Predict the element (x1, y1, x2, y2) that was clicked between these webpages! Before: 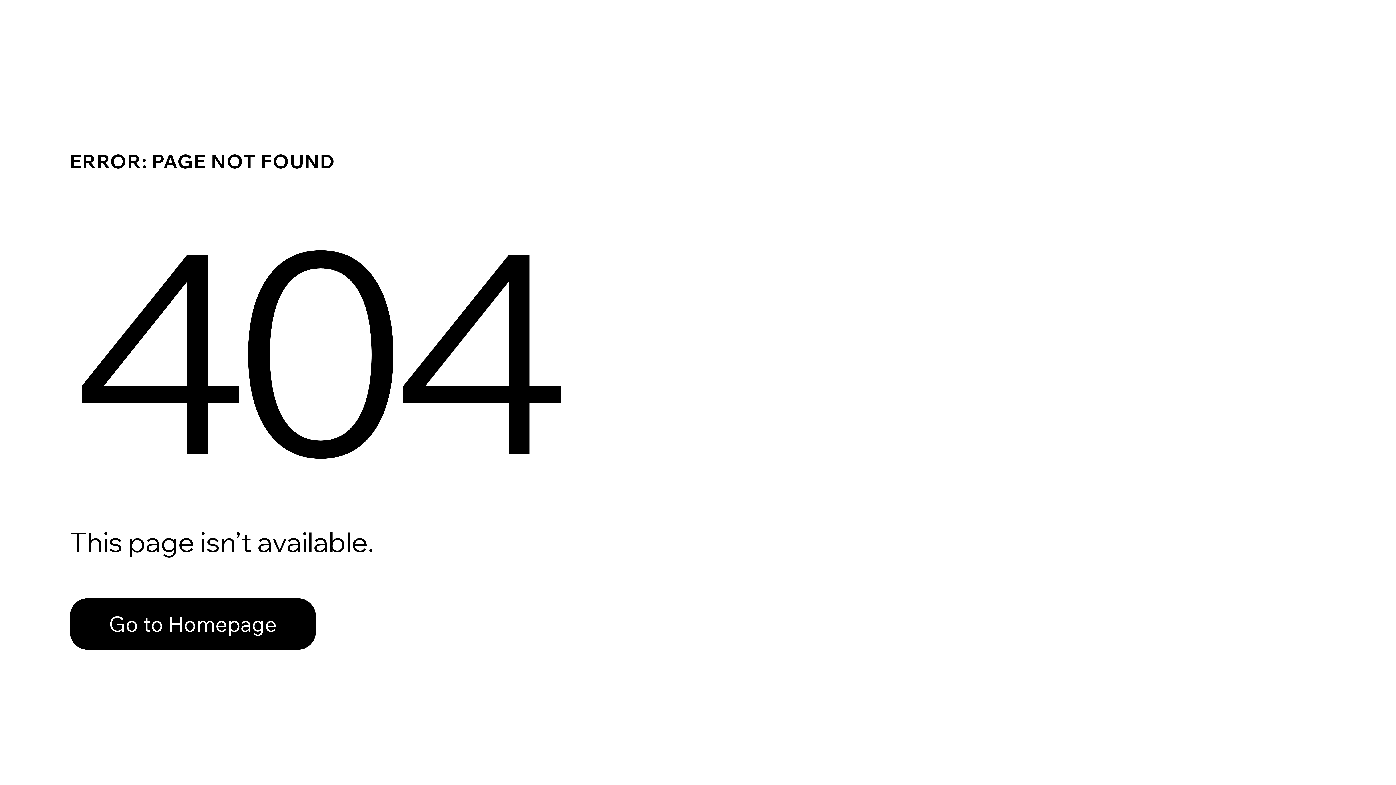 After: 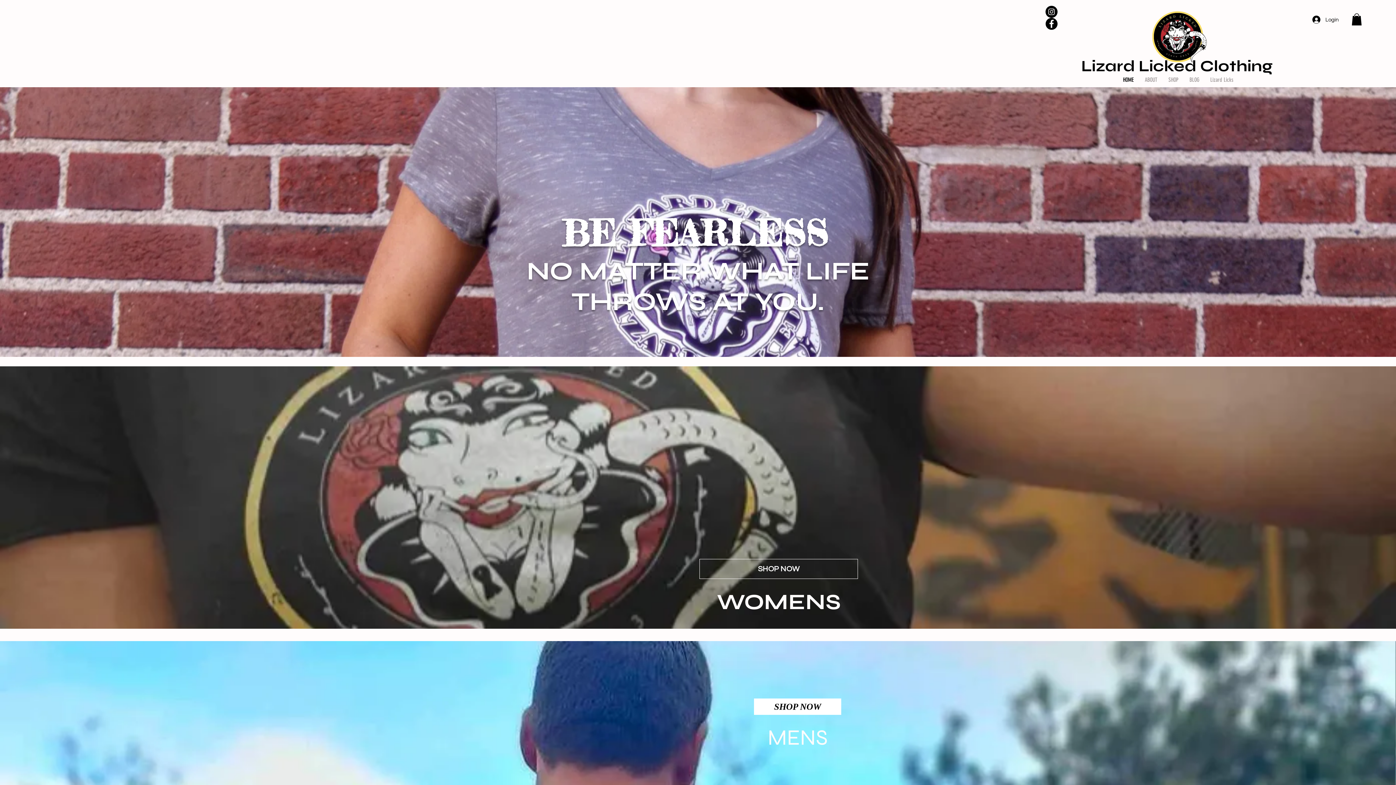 Action: bbox: (69, 598, 316, 650) label: Go to Homepage